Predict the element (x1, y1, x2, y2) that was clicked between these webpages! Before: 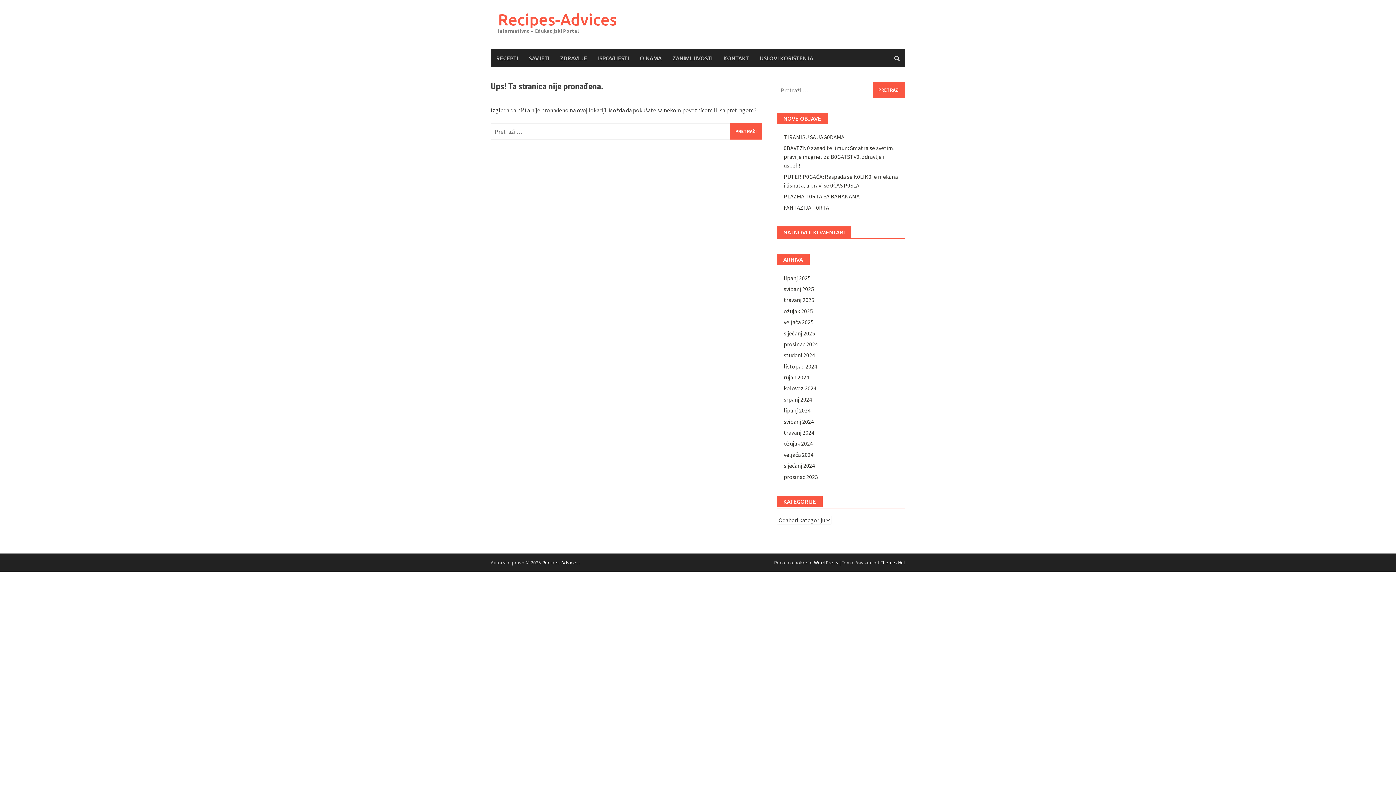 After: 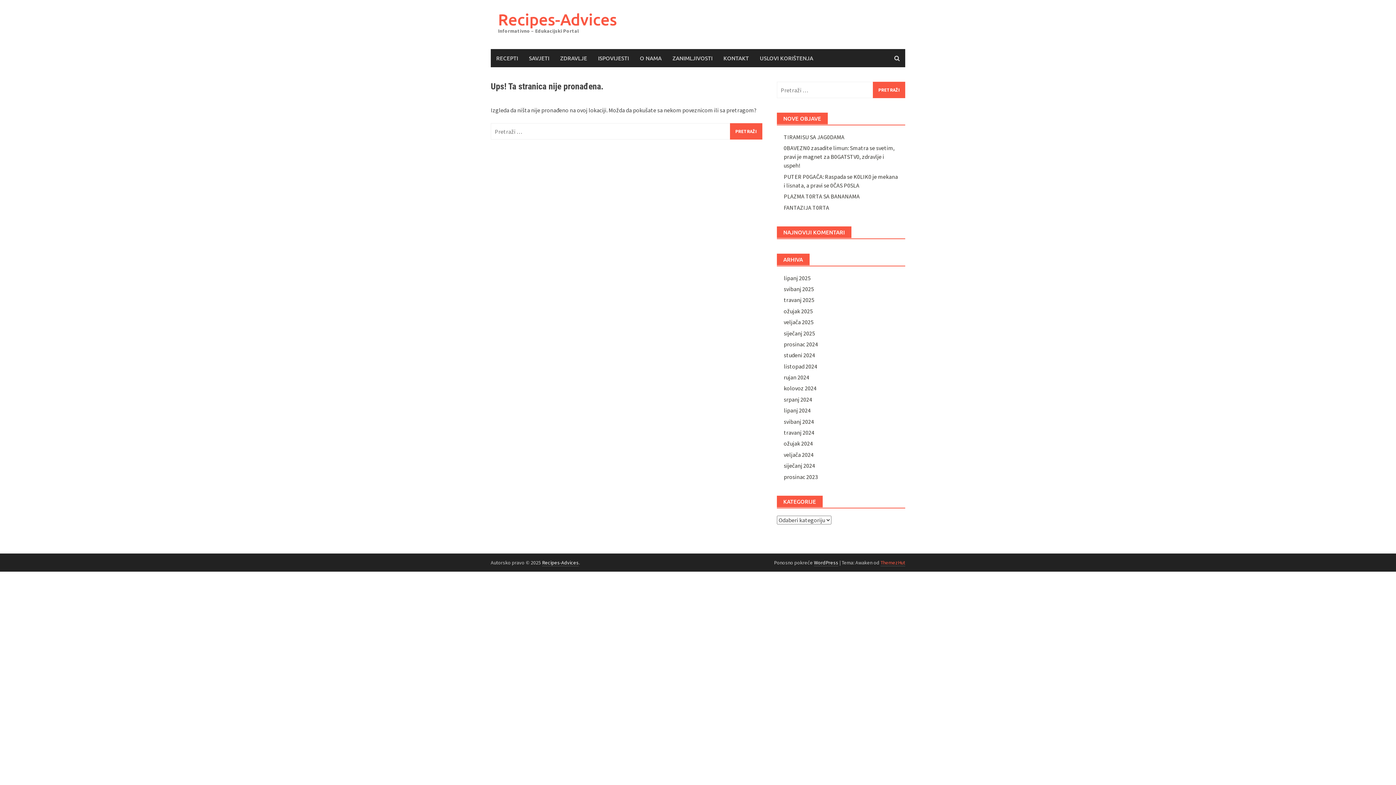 Action: label: ThemezHut bbox: (880, 559, 905, 566)